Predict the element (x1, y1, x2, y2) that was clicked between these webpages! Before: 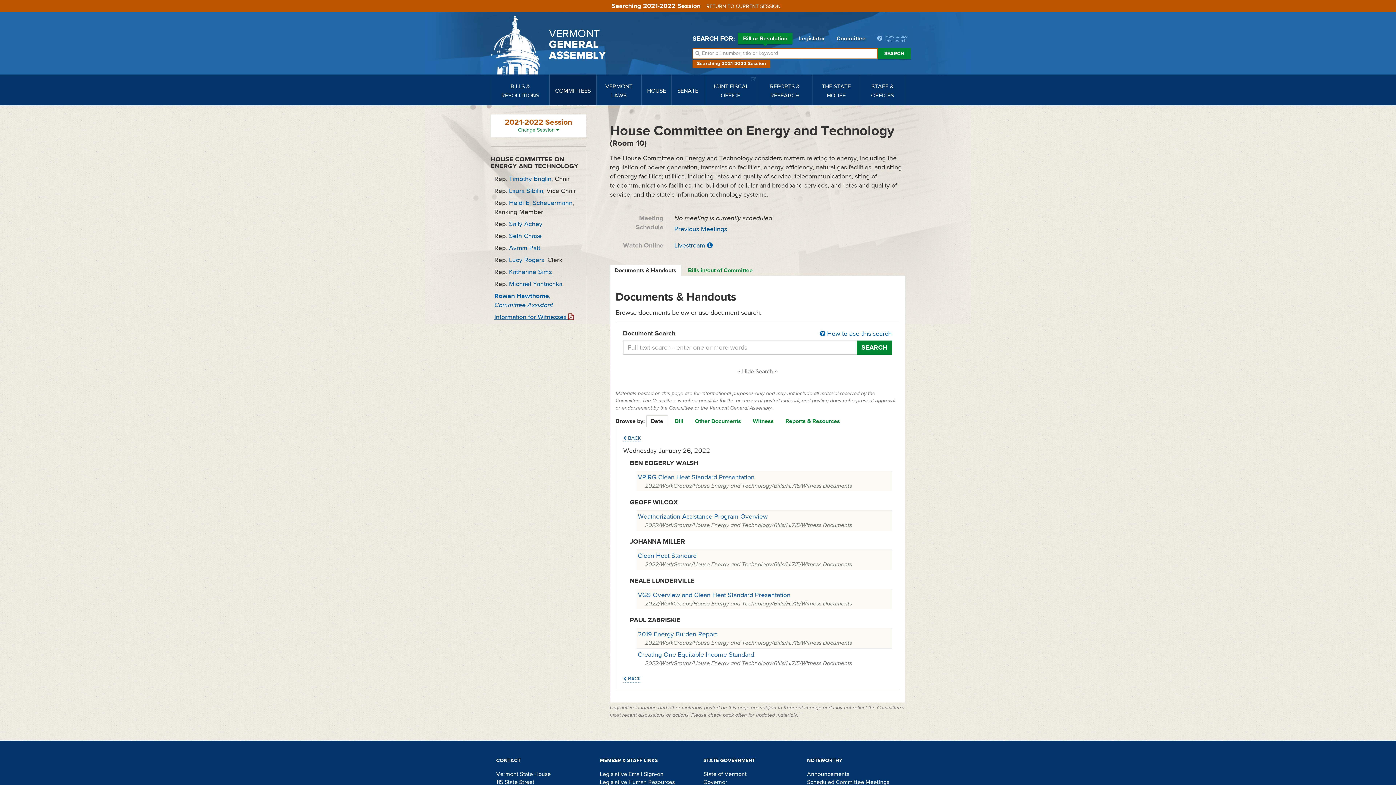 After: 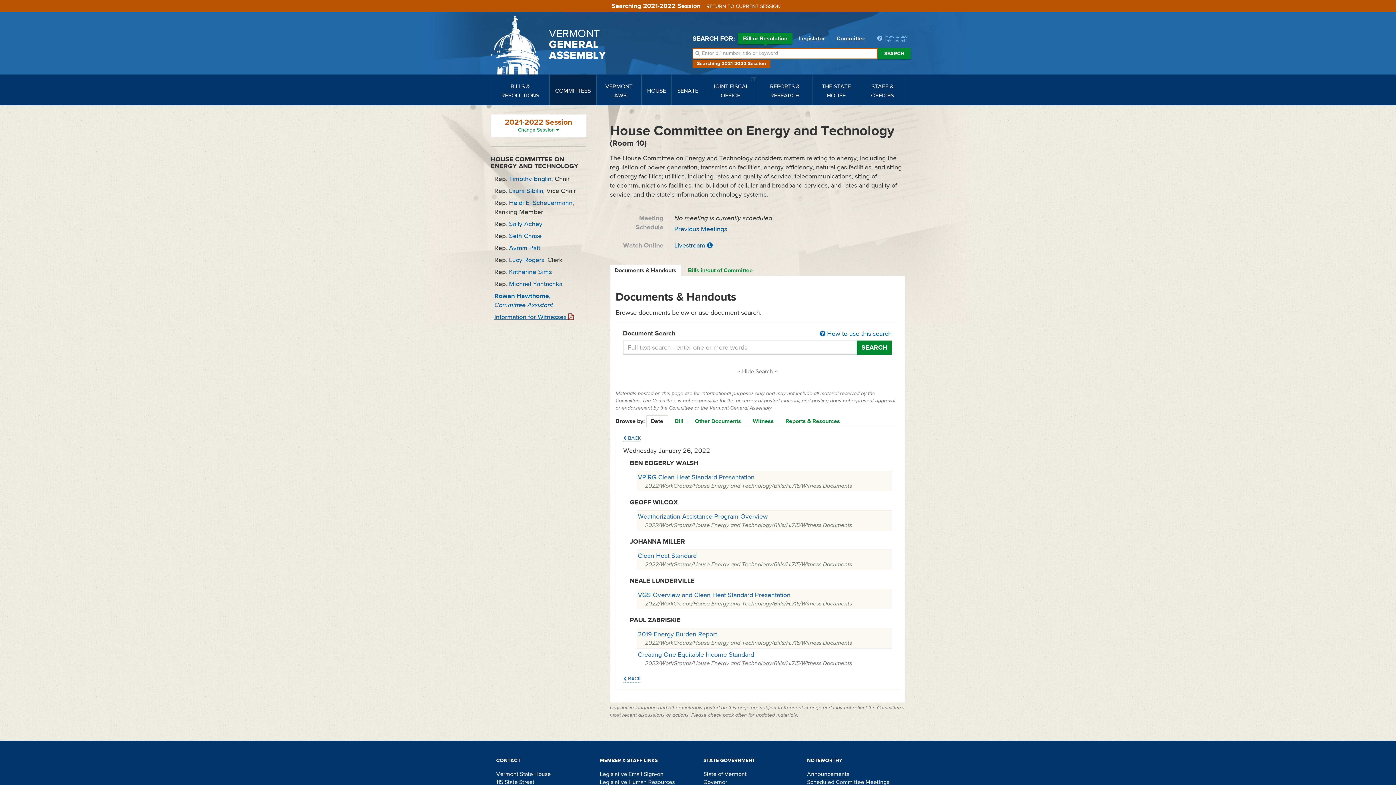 Action: bbox: (704, 74, 757, 105) label: JOINT FISCAL OFFICE